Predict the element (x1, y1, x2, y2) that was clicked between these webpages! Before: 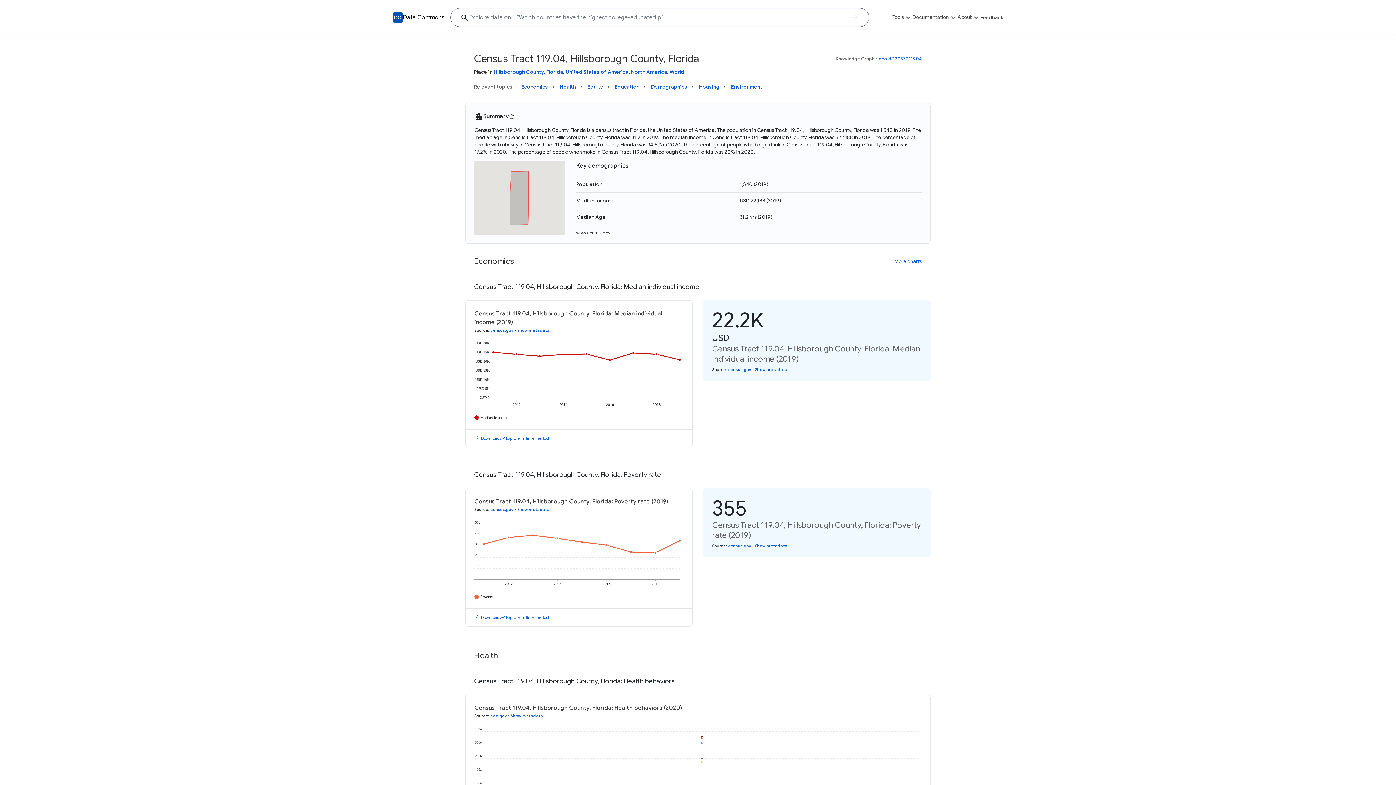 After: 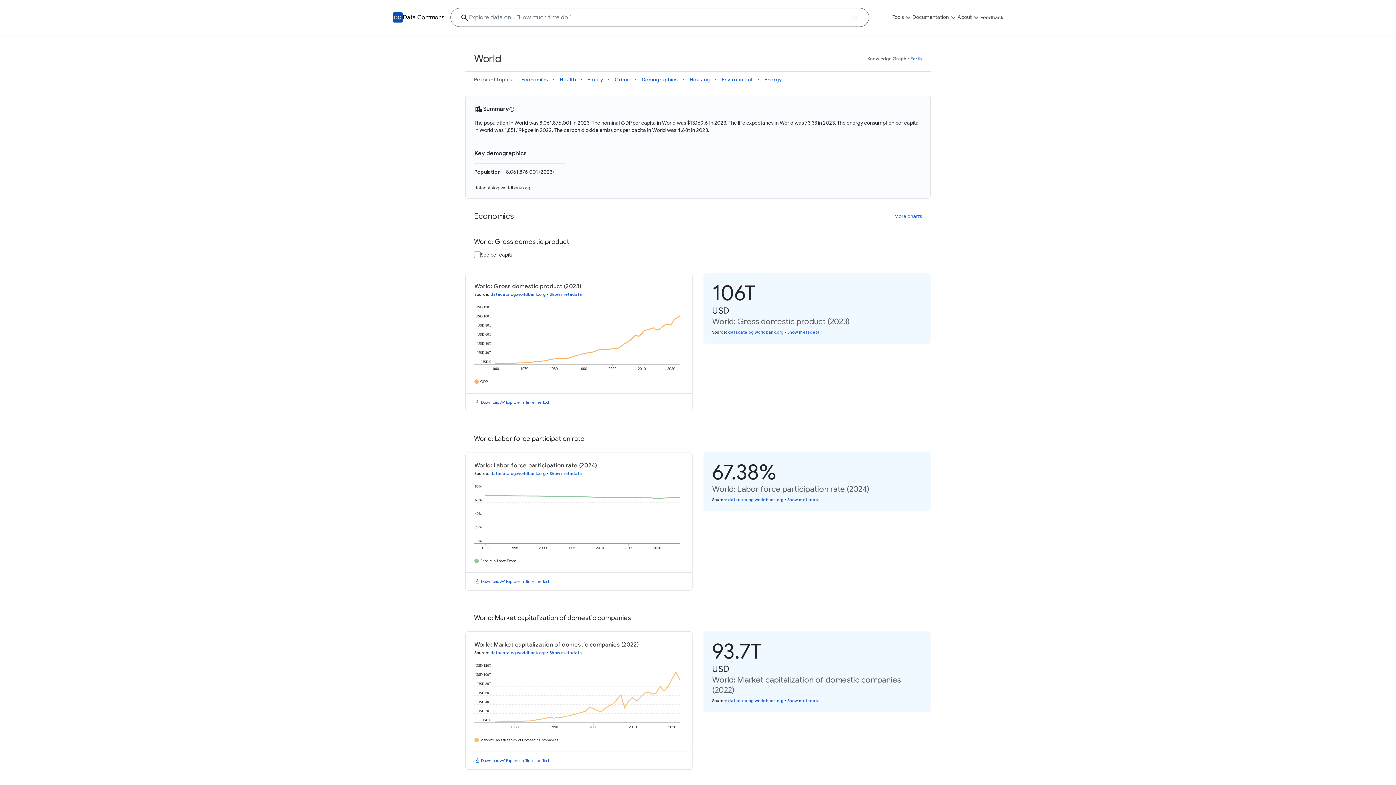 Action: bbox: (669, 68, 684, 75) label: World